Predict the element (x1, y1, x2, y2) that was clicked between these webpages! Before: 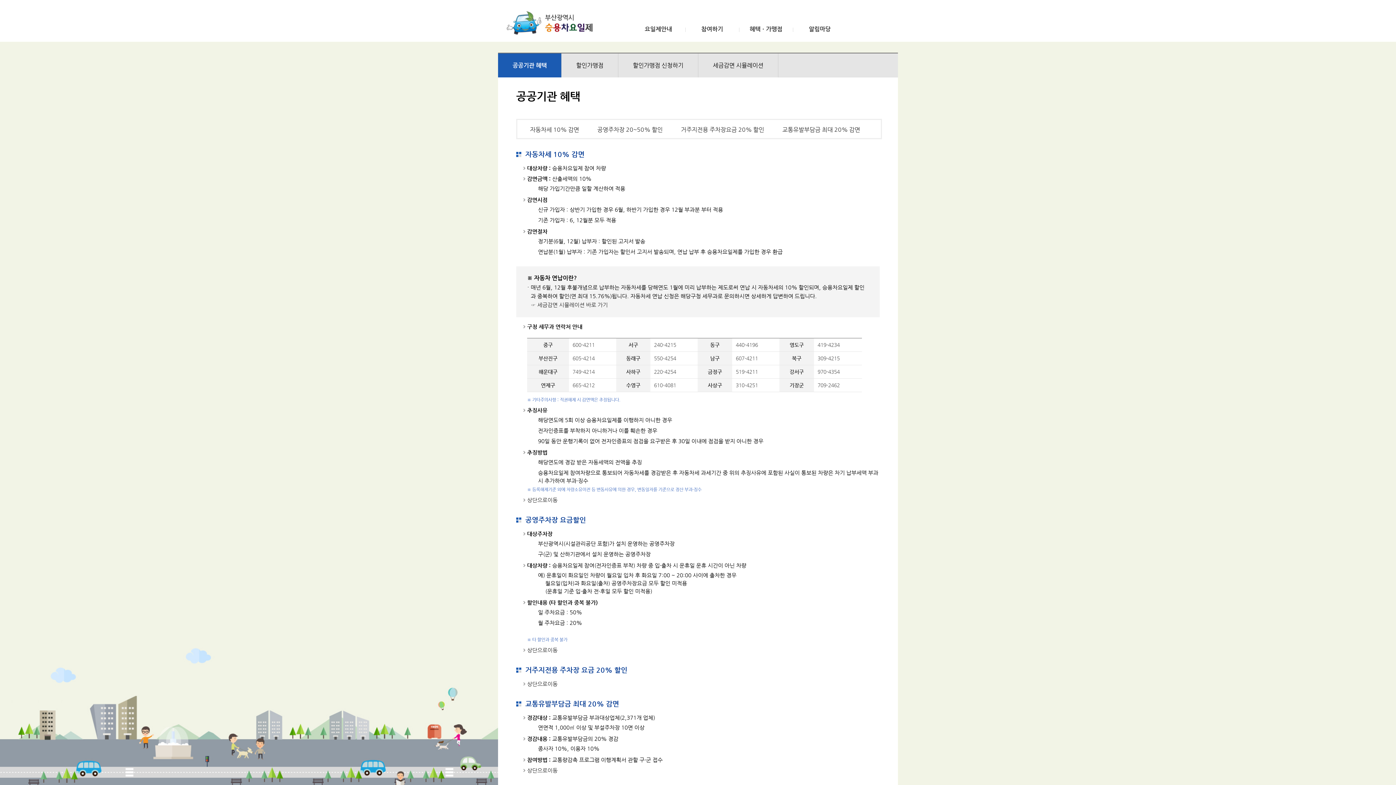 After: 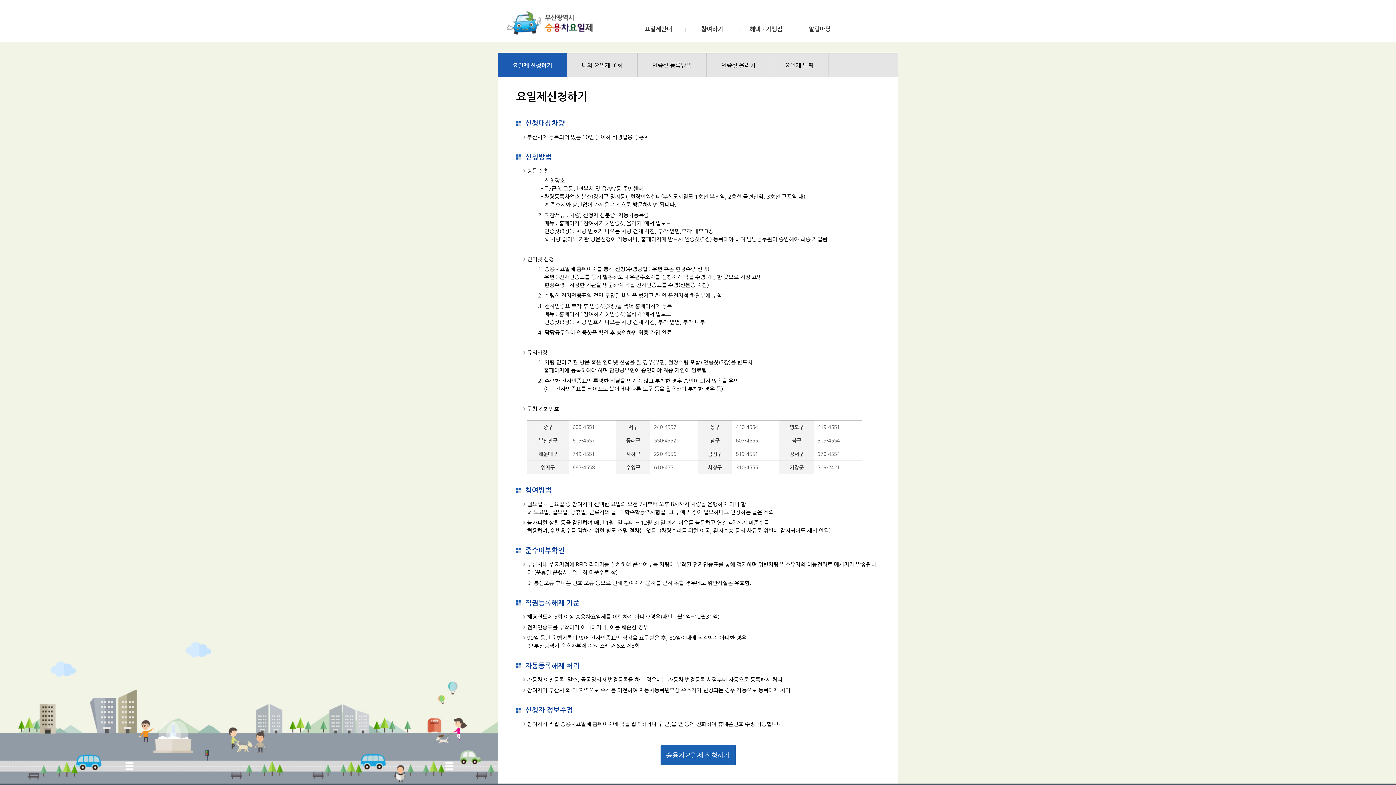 Action: bbox: (694, 26, 730, 32) label: 참여하기